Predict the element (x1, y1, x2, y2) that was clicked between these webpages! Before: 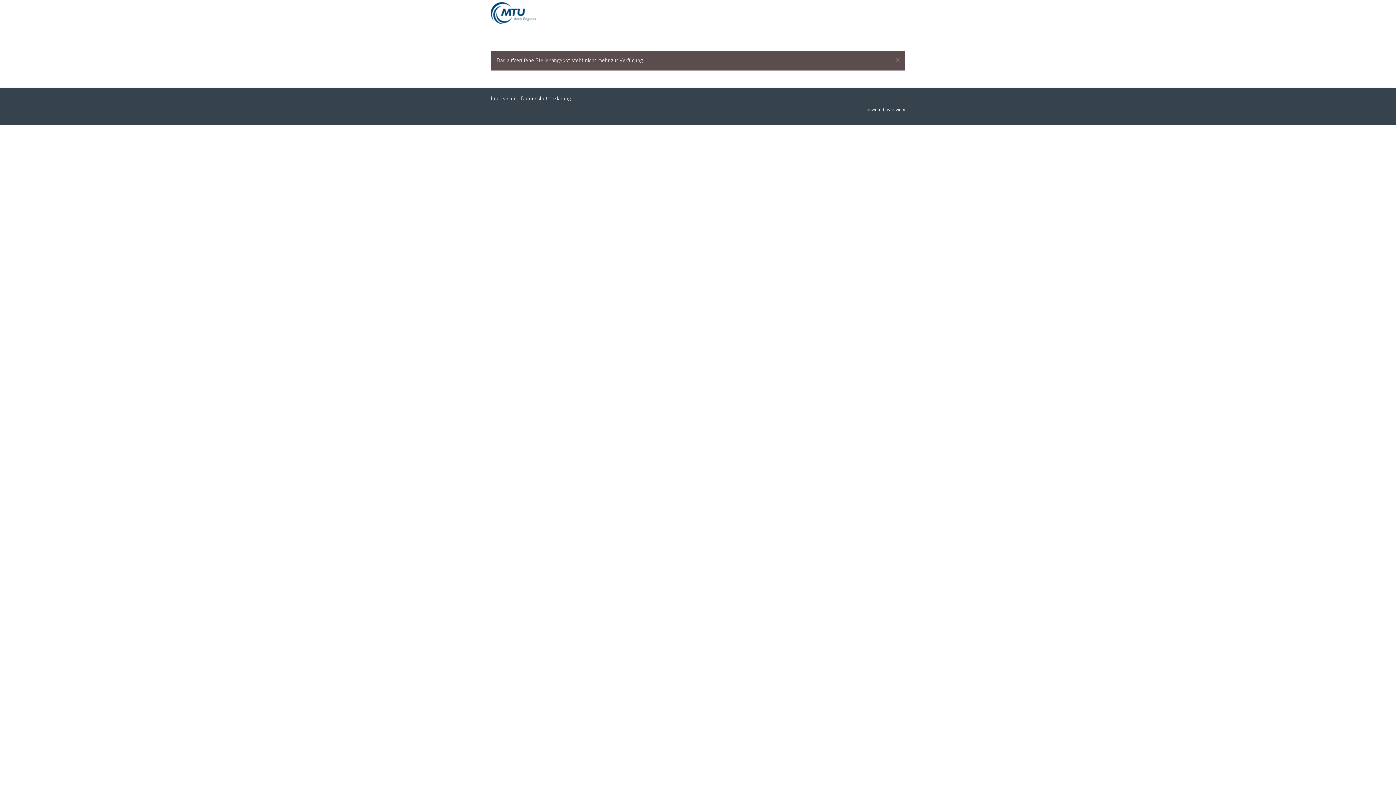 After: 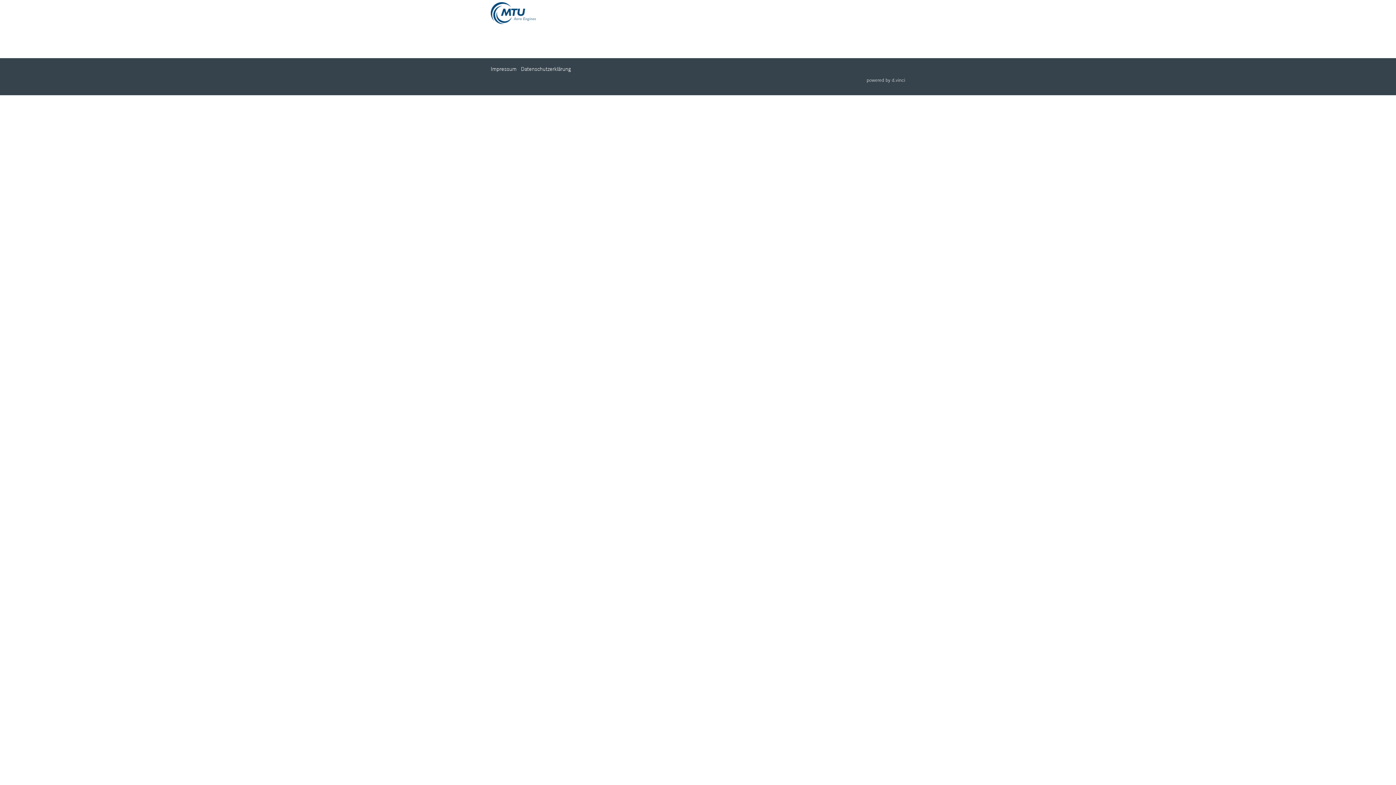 Action: bbox: (895, 56, 900, 64) label: ×